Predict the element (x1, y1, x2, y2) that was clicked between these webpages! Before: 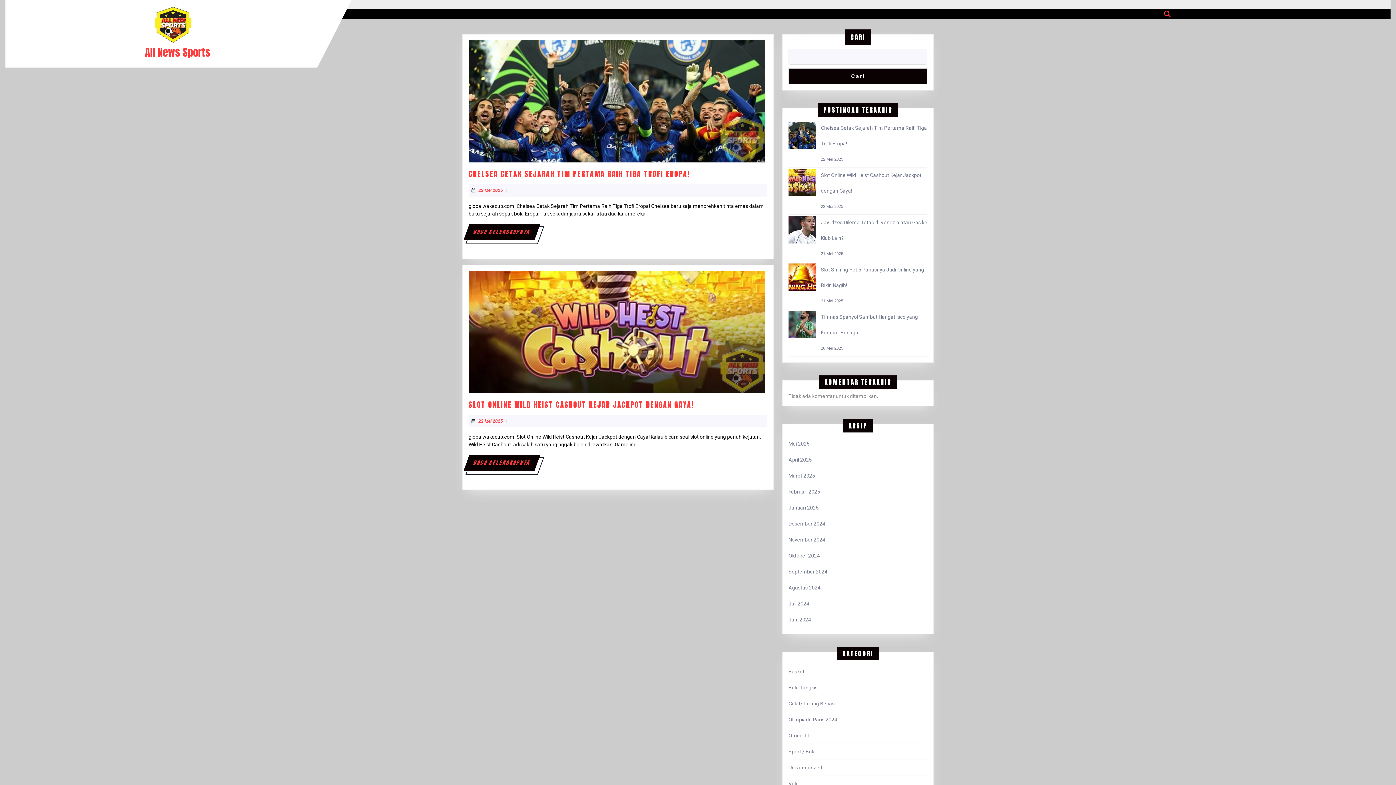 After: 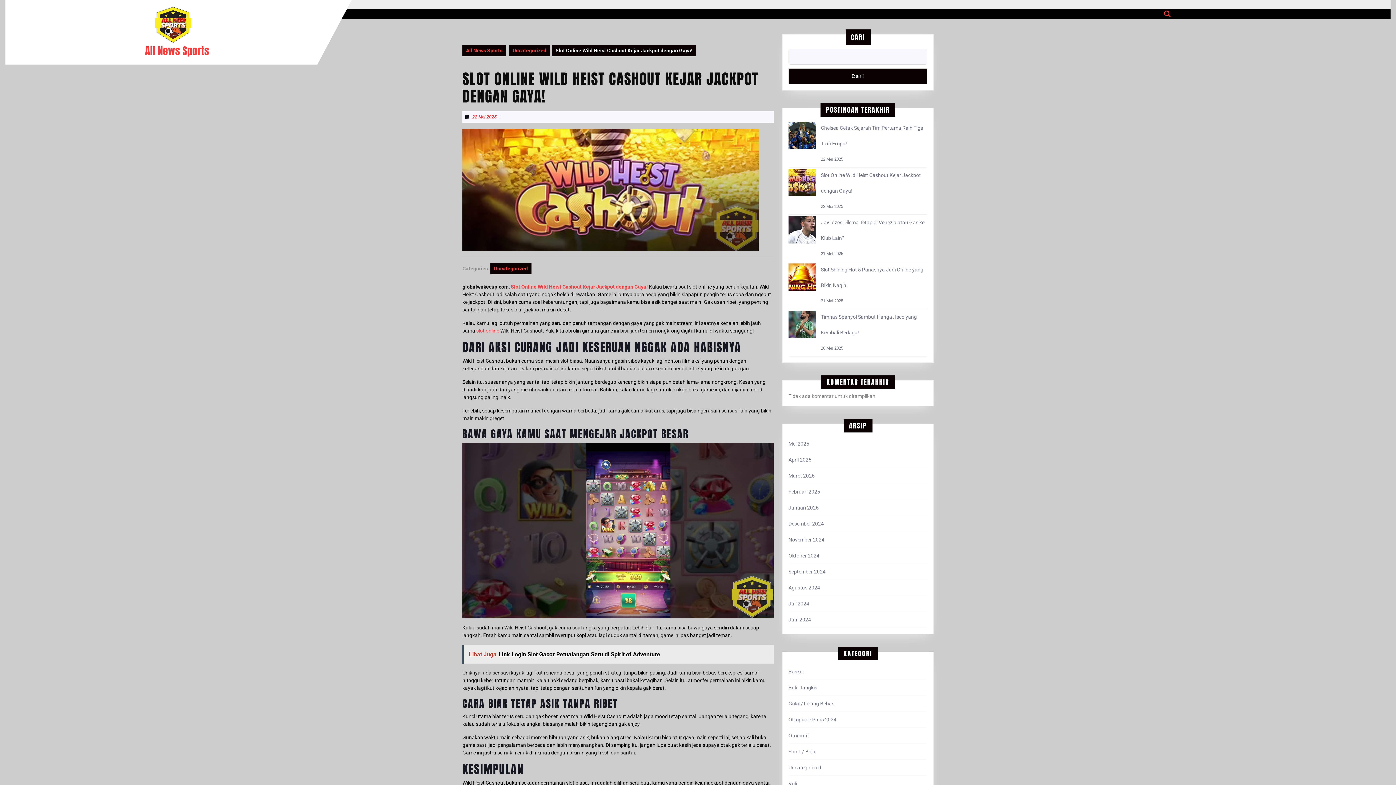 Action: label: BACA SELENGKAPNYA
BACA SELENGKAPNYA bbox: (463, 454, 540, 471)